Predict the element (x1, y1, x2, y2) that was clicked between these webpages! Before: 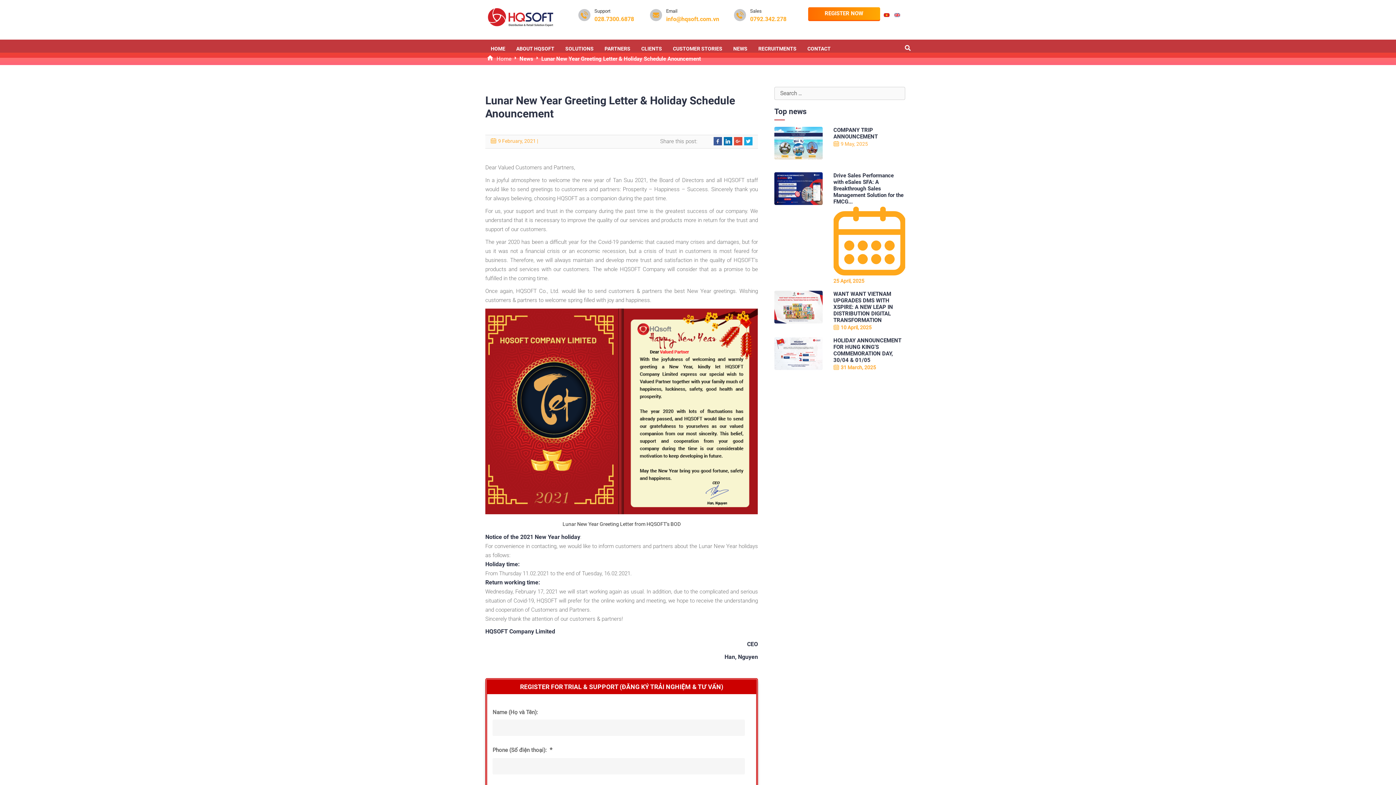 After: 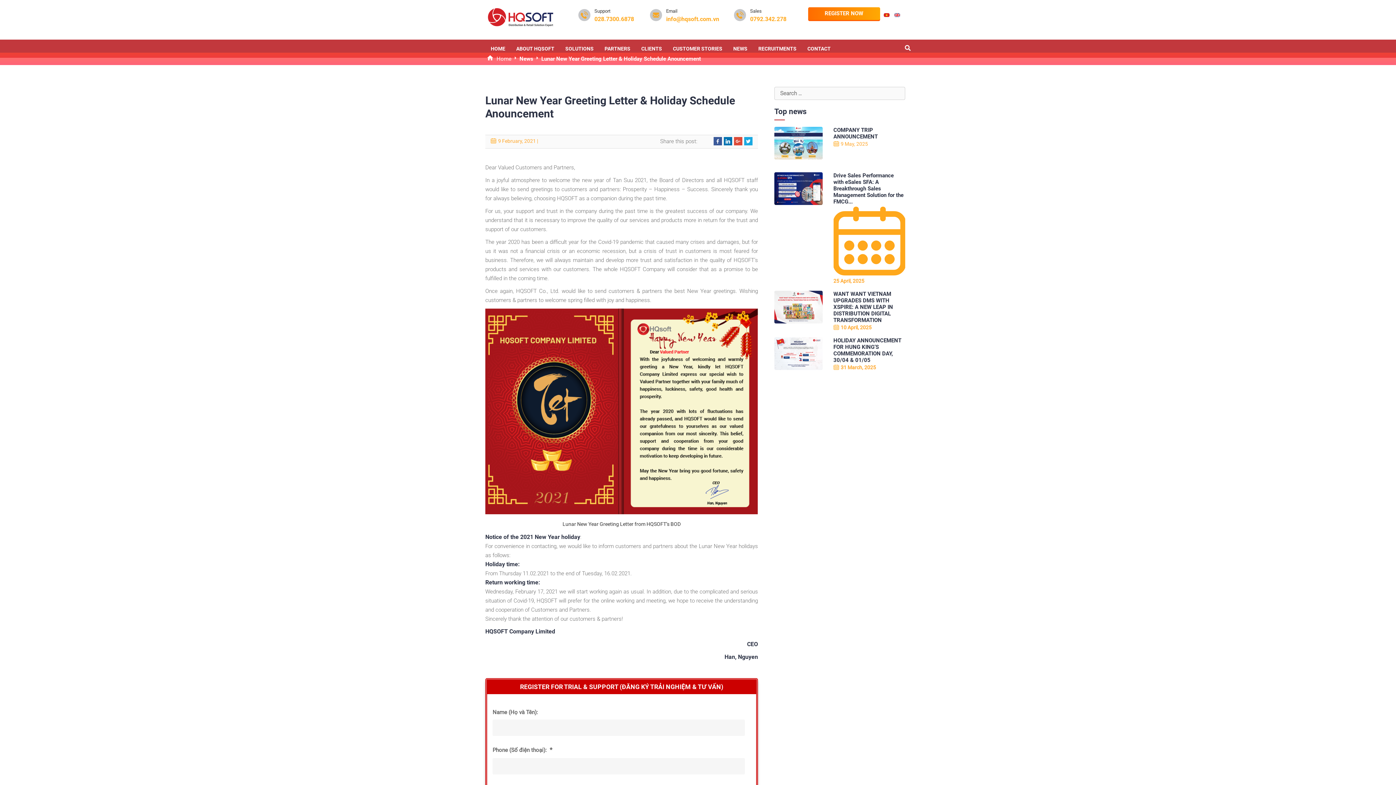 Action: bbox: (666, 16, 719, 22) label: info@hqsoft.com.vn